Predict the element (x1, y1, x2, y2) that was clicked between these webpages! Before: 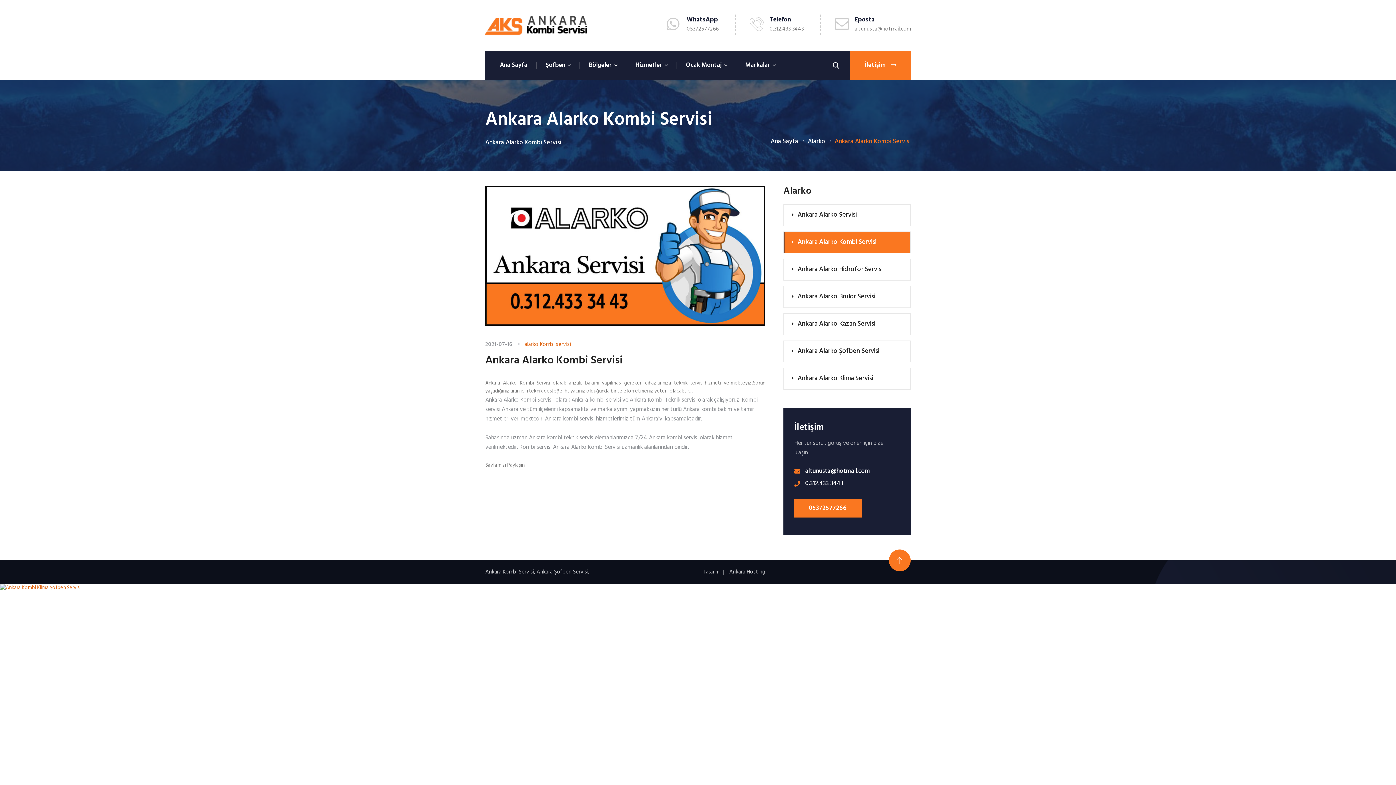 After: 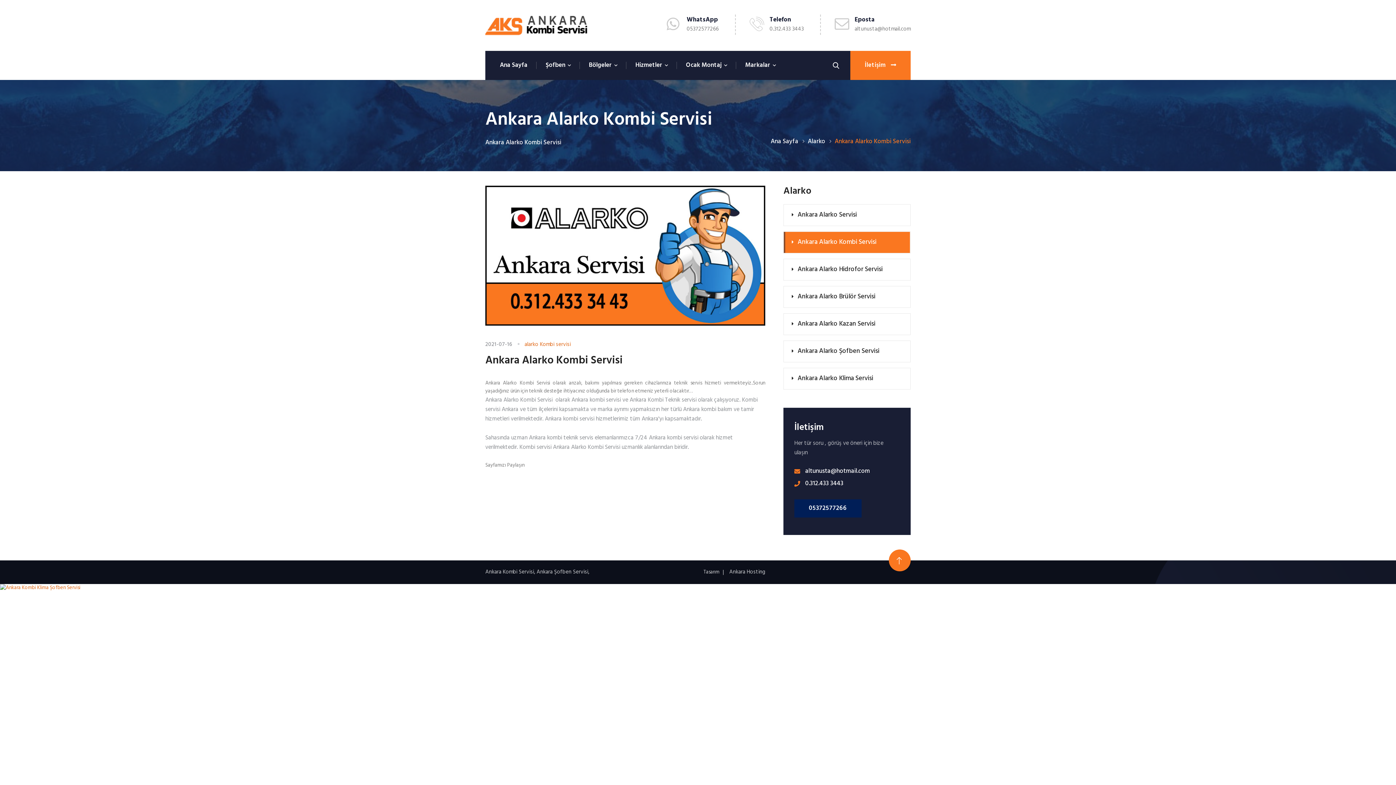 Action: bbox: (794, 499, 861, 517) label: 05372577266